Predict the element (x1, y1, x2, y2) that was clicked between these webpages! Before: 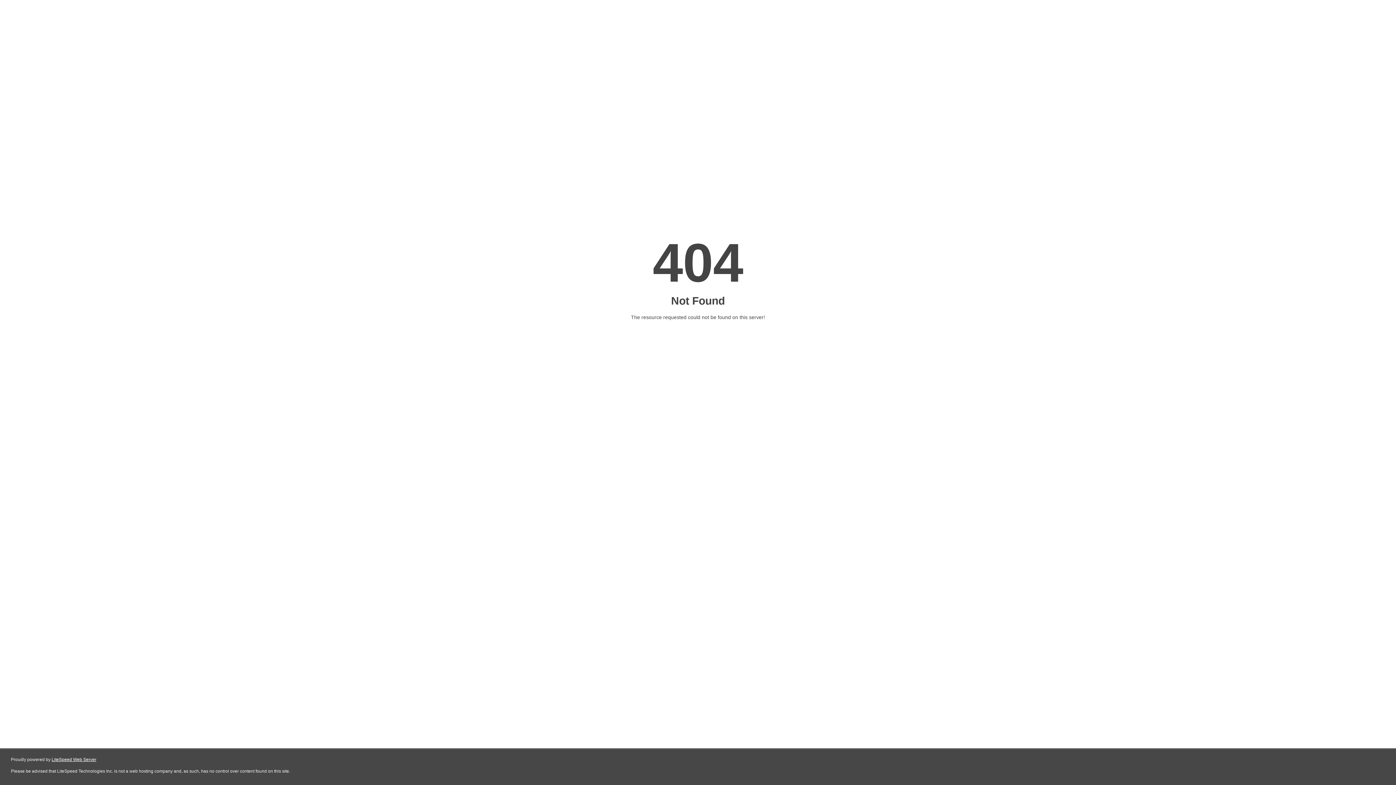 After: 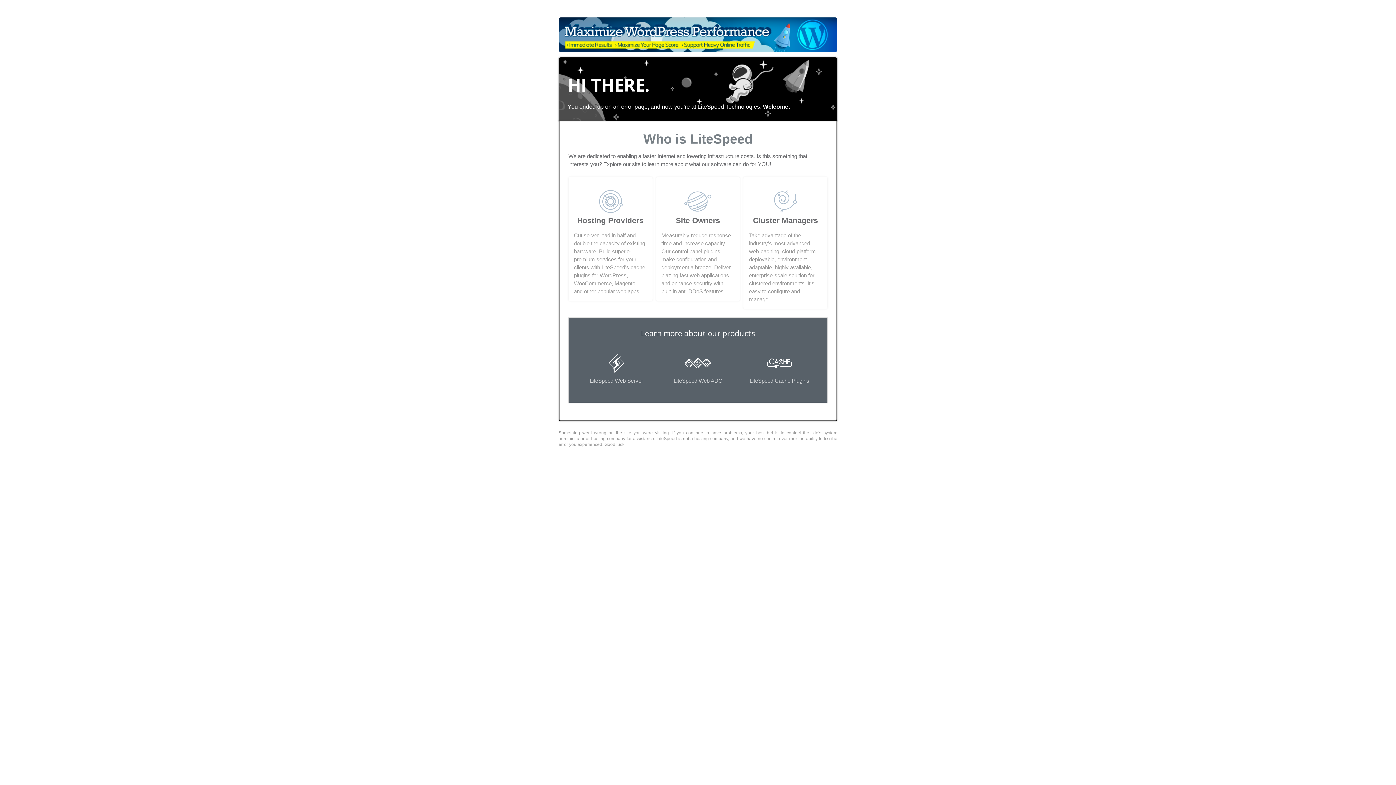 Action: bbox: (51, 757, 96, 762) label: LiteSpeed Web Server